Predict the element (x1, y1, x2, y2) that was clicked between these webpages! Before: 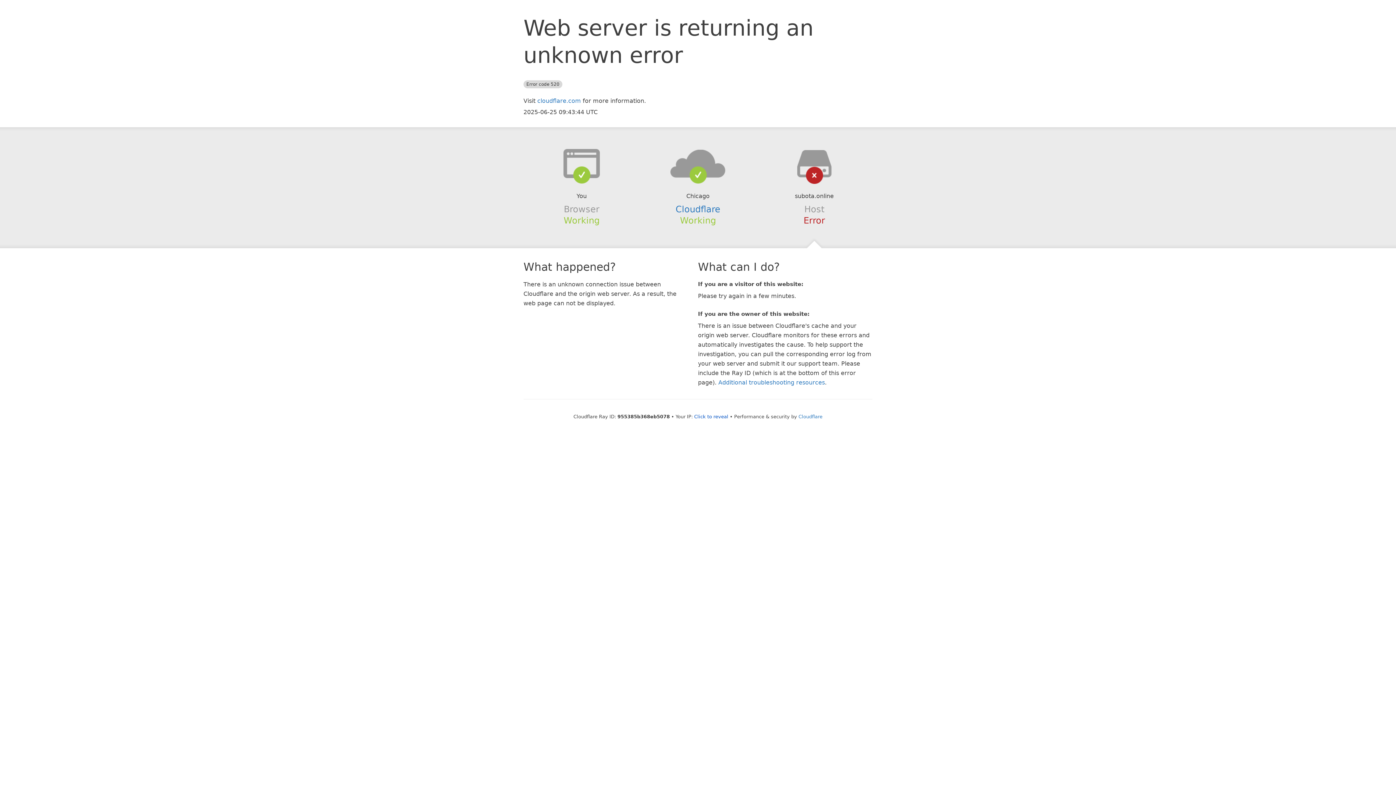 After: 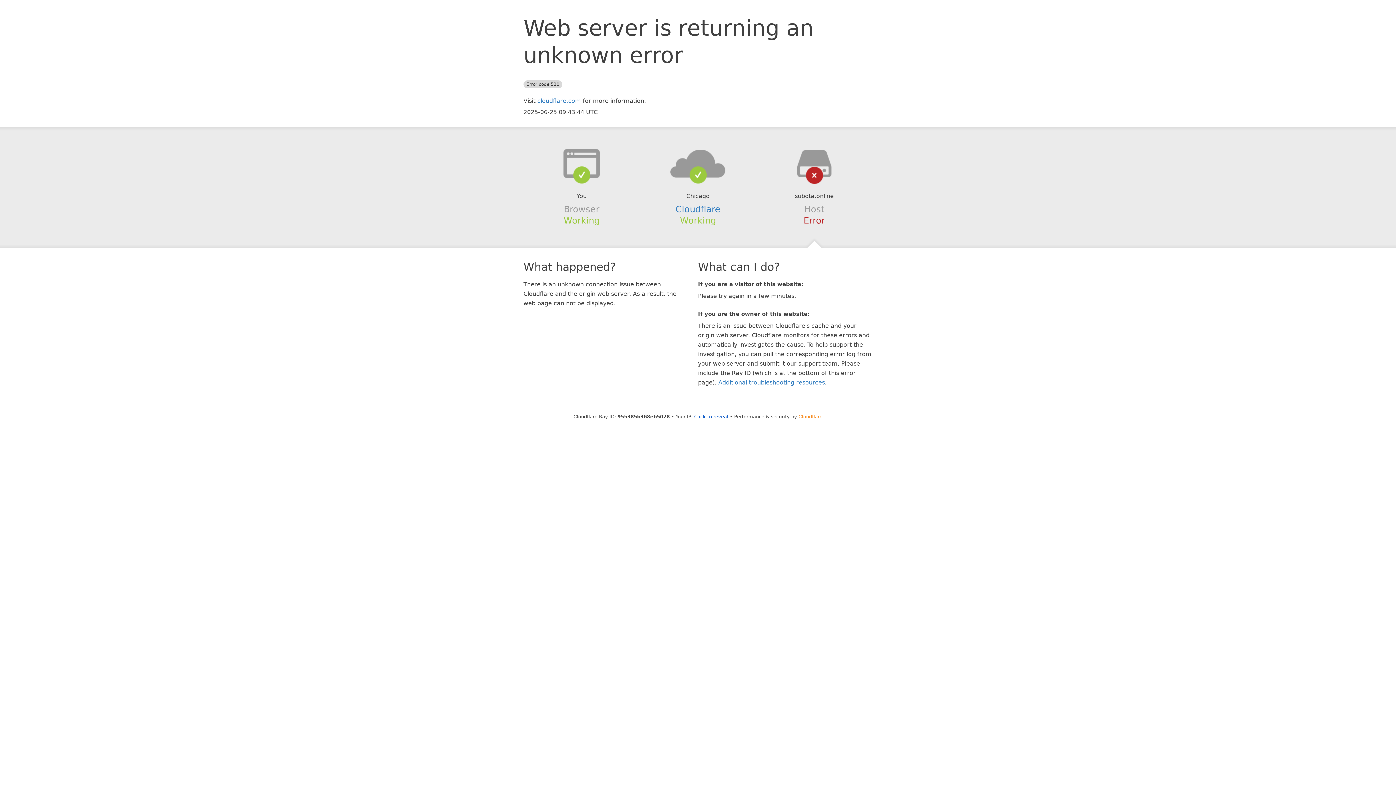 Action: bbox: (798, 414, 822, 419) label: Cloudflare